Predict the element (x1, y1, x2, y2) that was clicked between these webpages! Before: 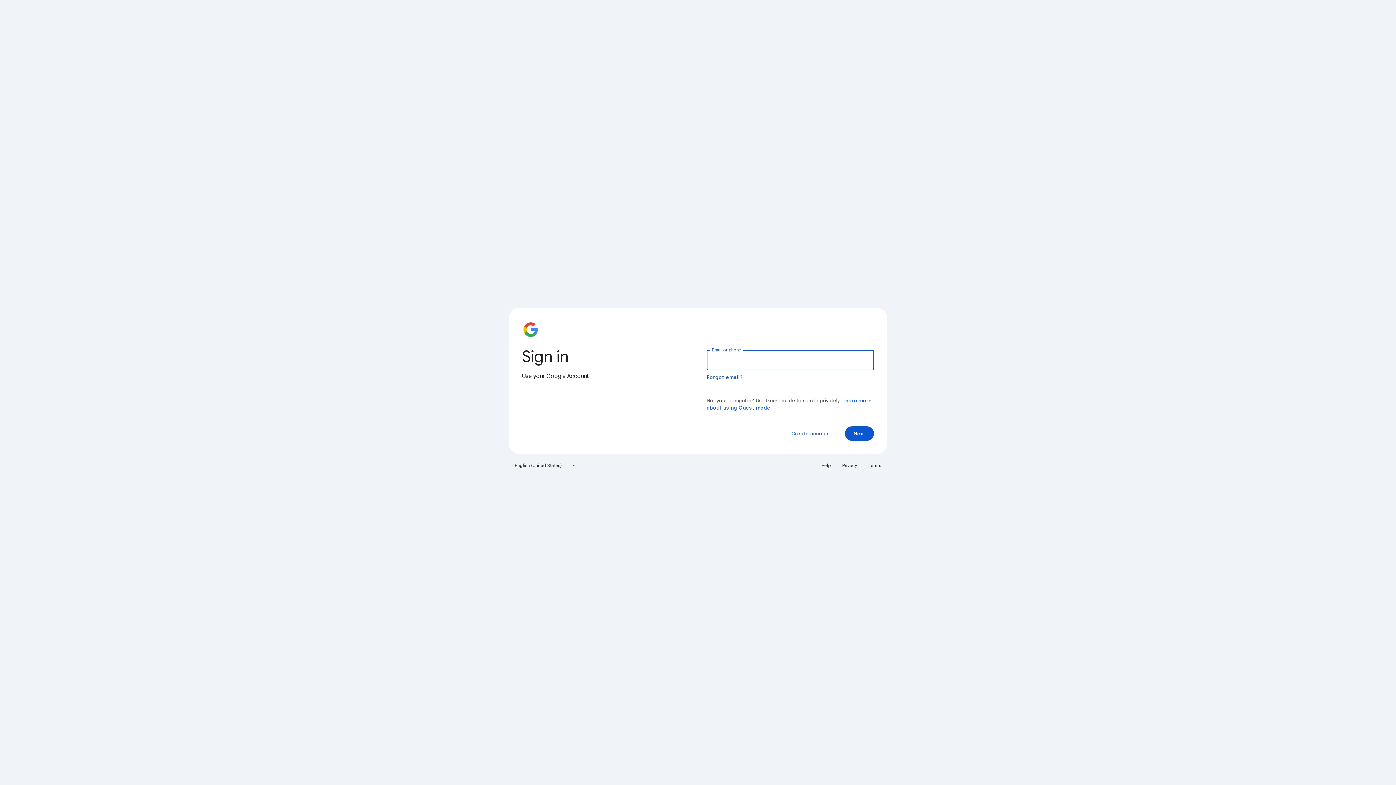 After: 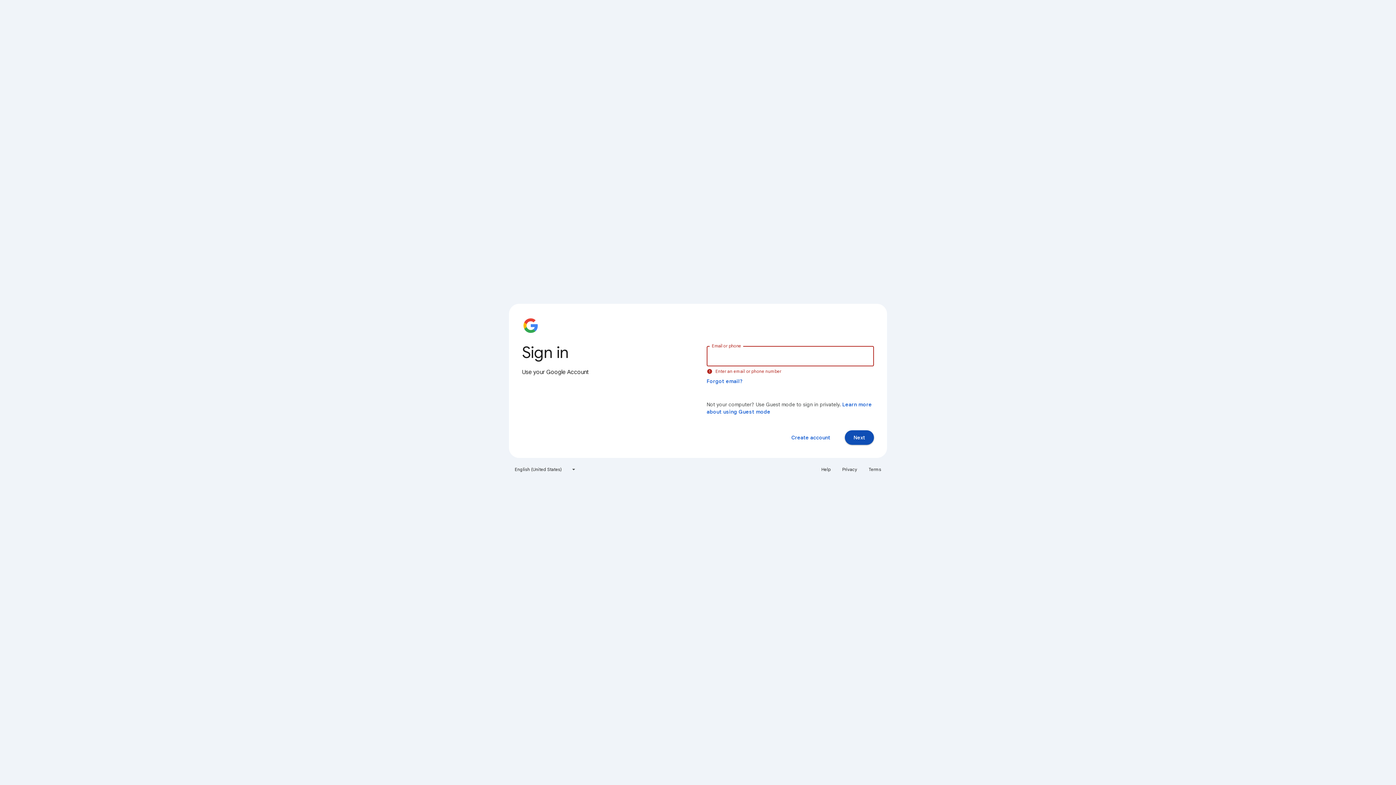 Action: bbox: (845, 426, 874, 441) label: Next